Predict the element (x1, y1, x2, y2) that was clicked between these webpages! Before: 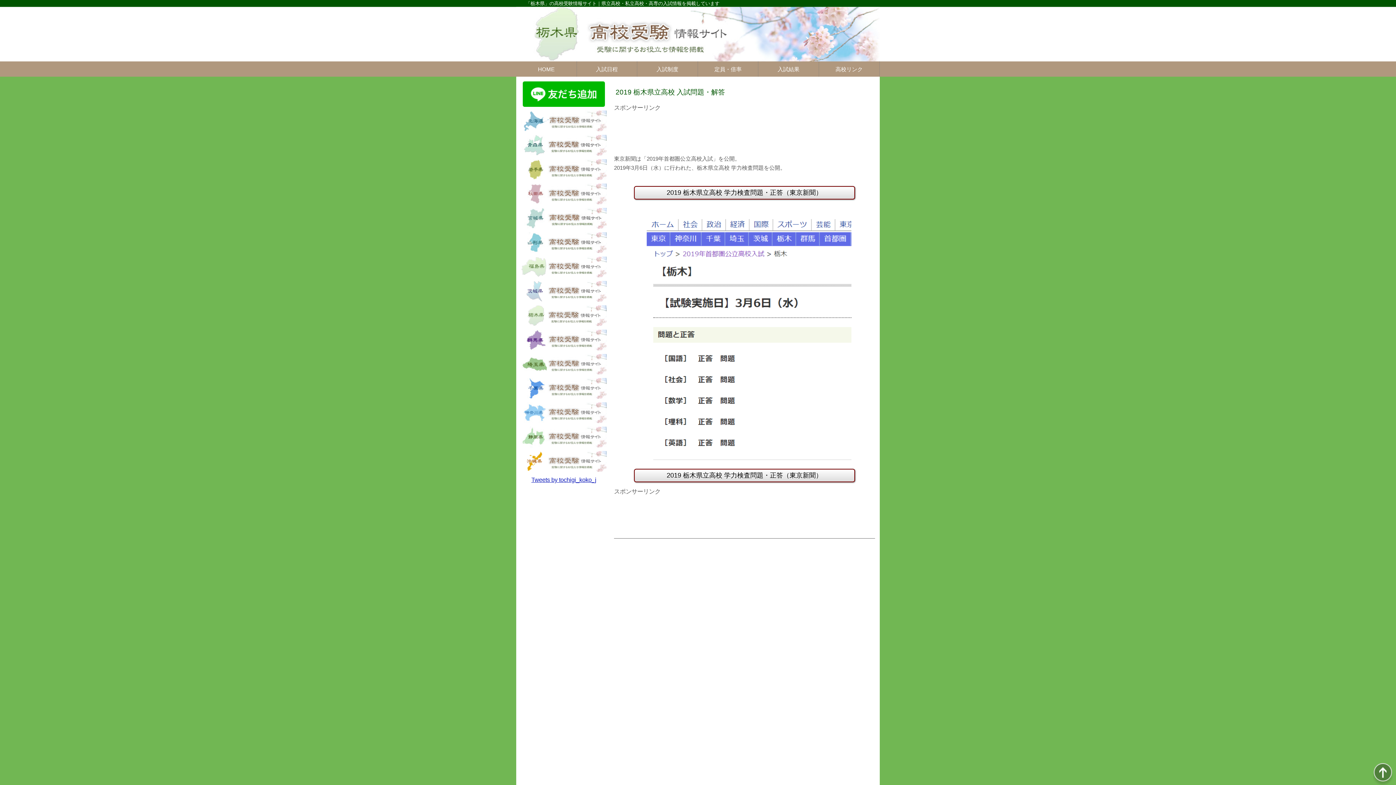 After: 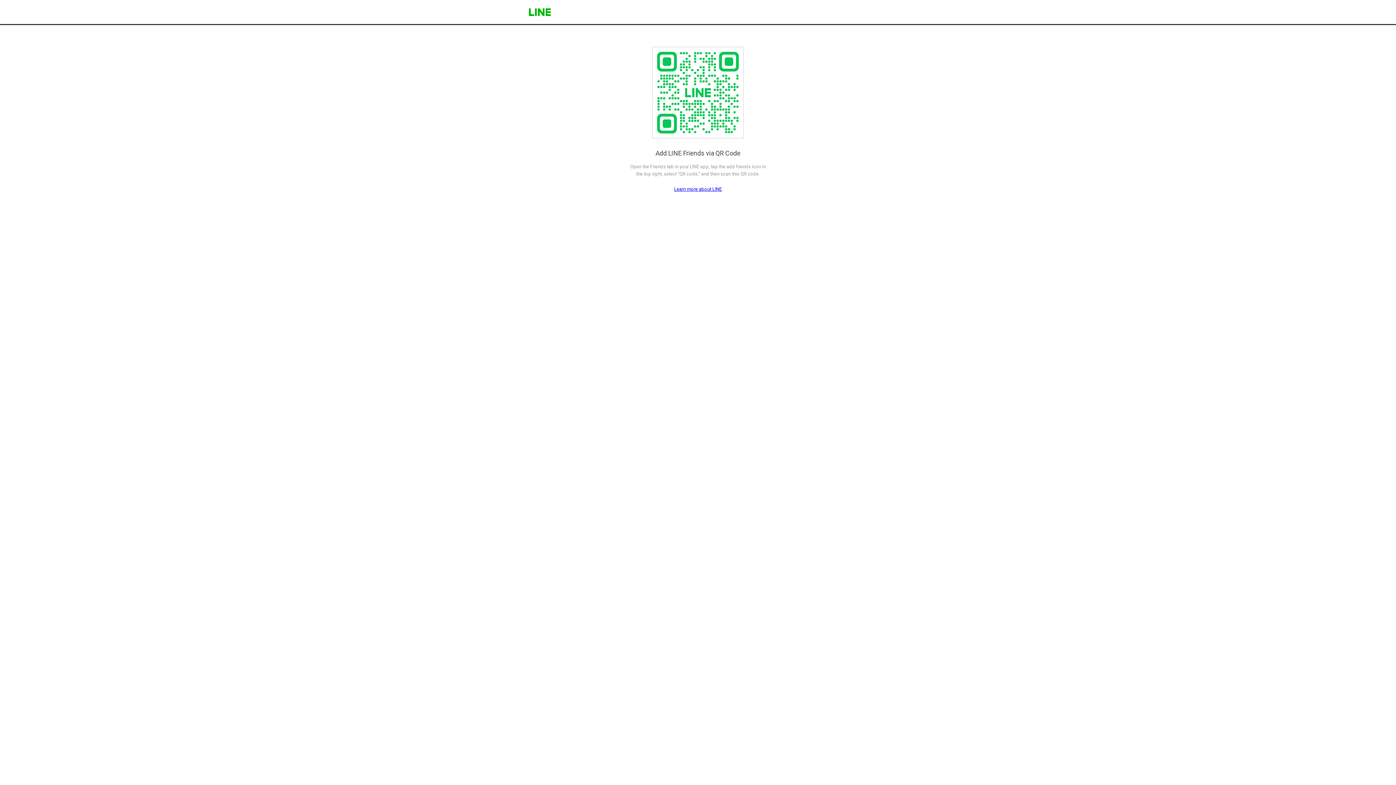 Action: bbox: (521, 81, 606, 107)